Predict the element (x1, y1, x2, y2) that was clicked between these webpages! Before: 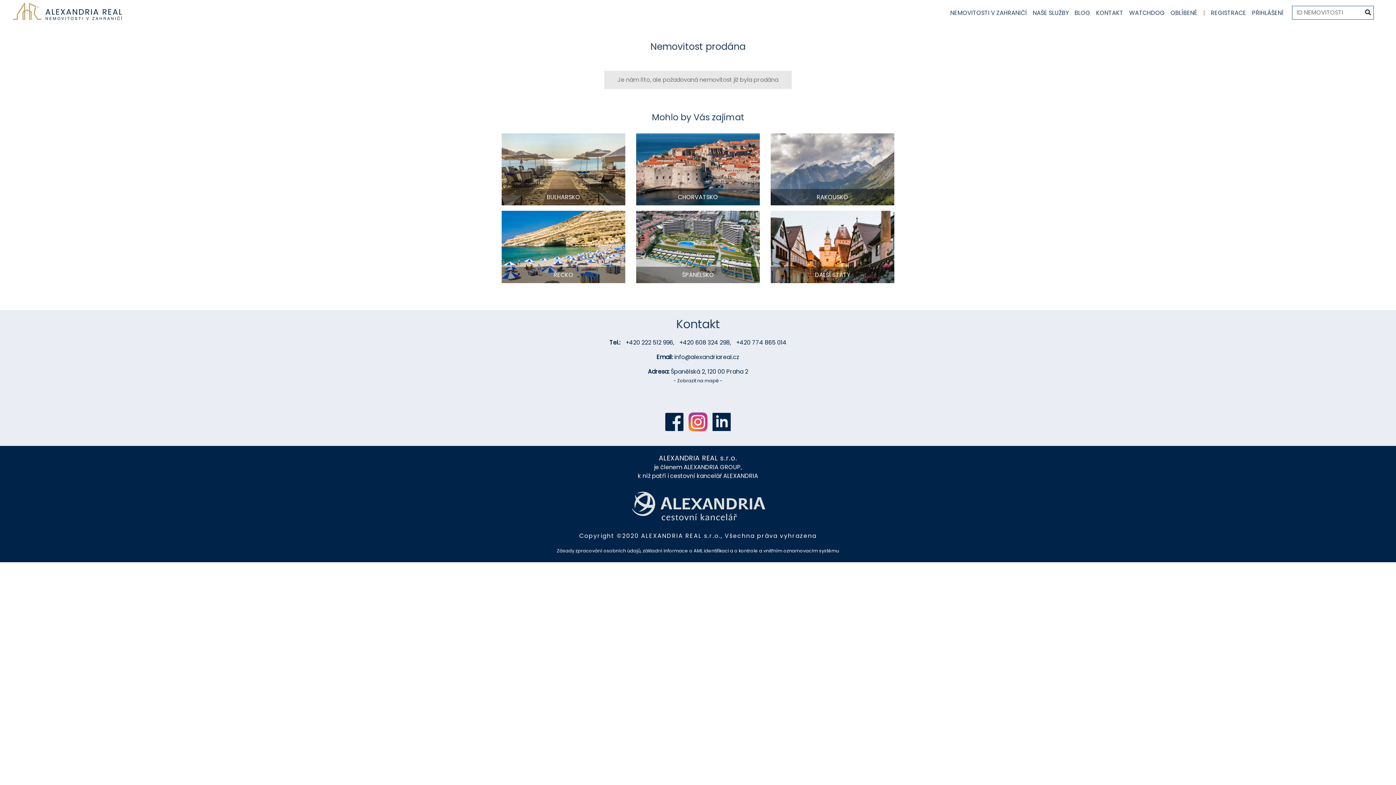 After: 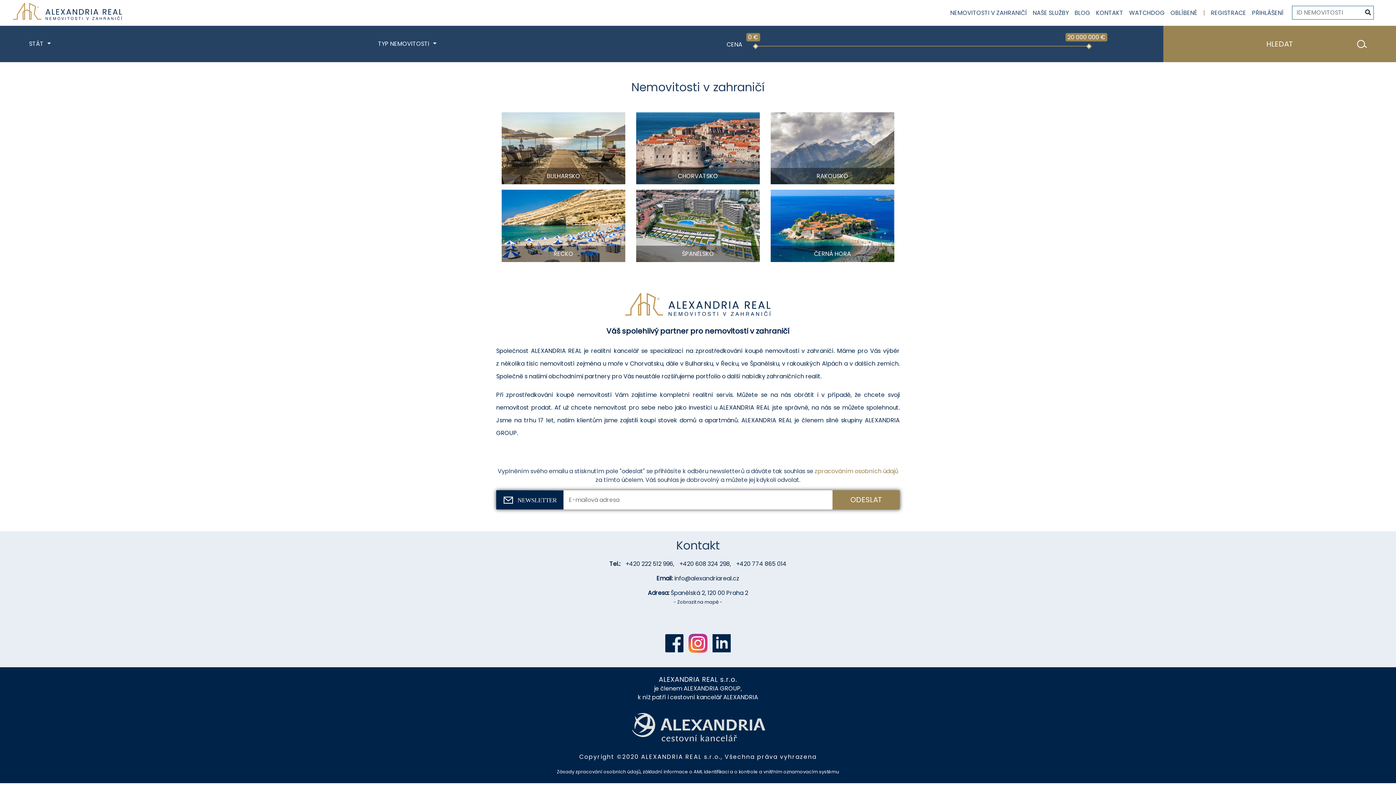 Action: bbox: (947, 5, 1030, 20) label: NEMOVITOSTI V ZAHRANIČÍ